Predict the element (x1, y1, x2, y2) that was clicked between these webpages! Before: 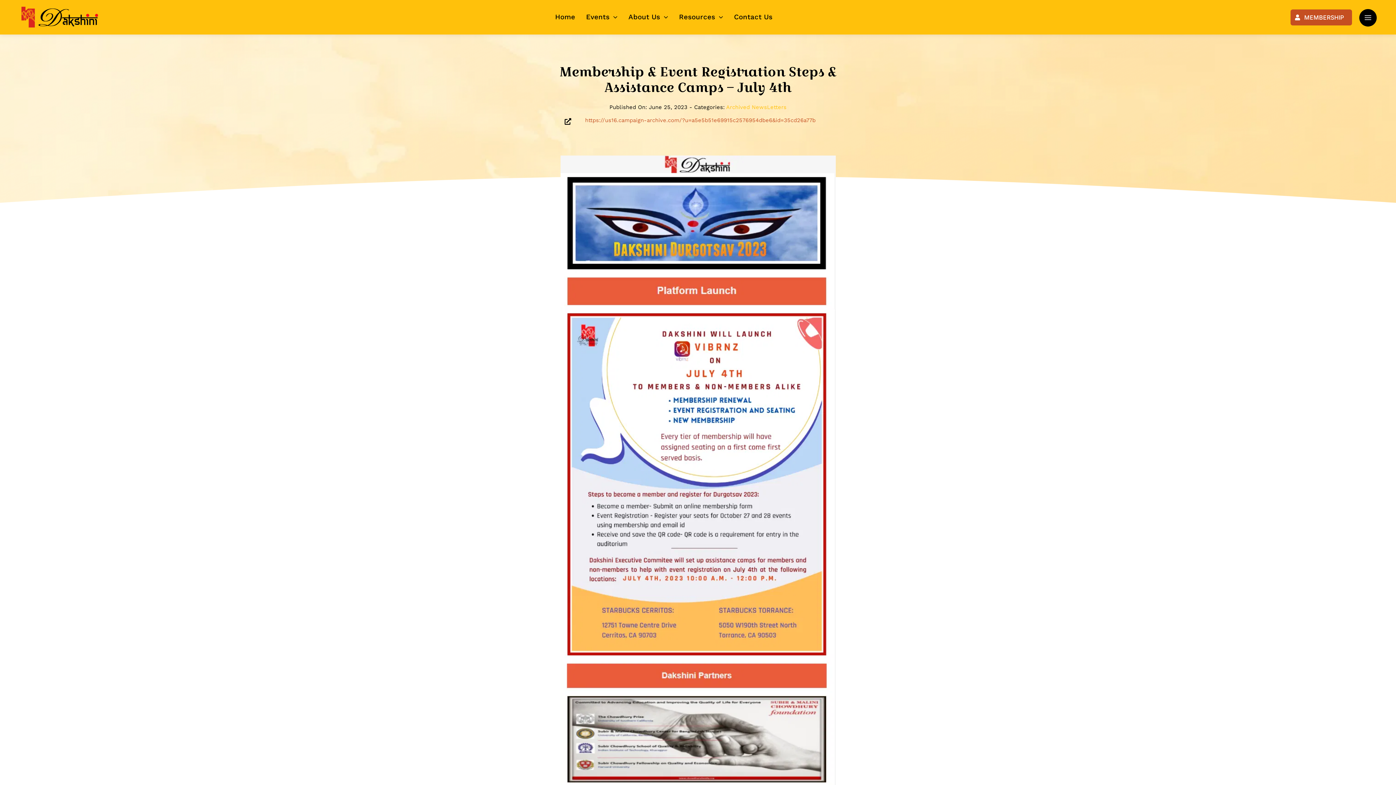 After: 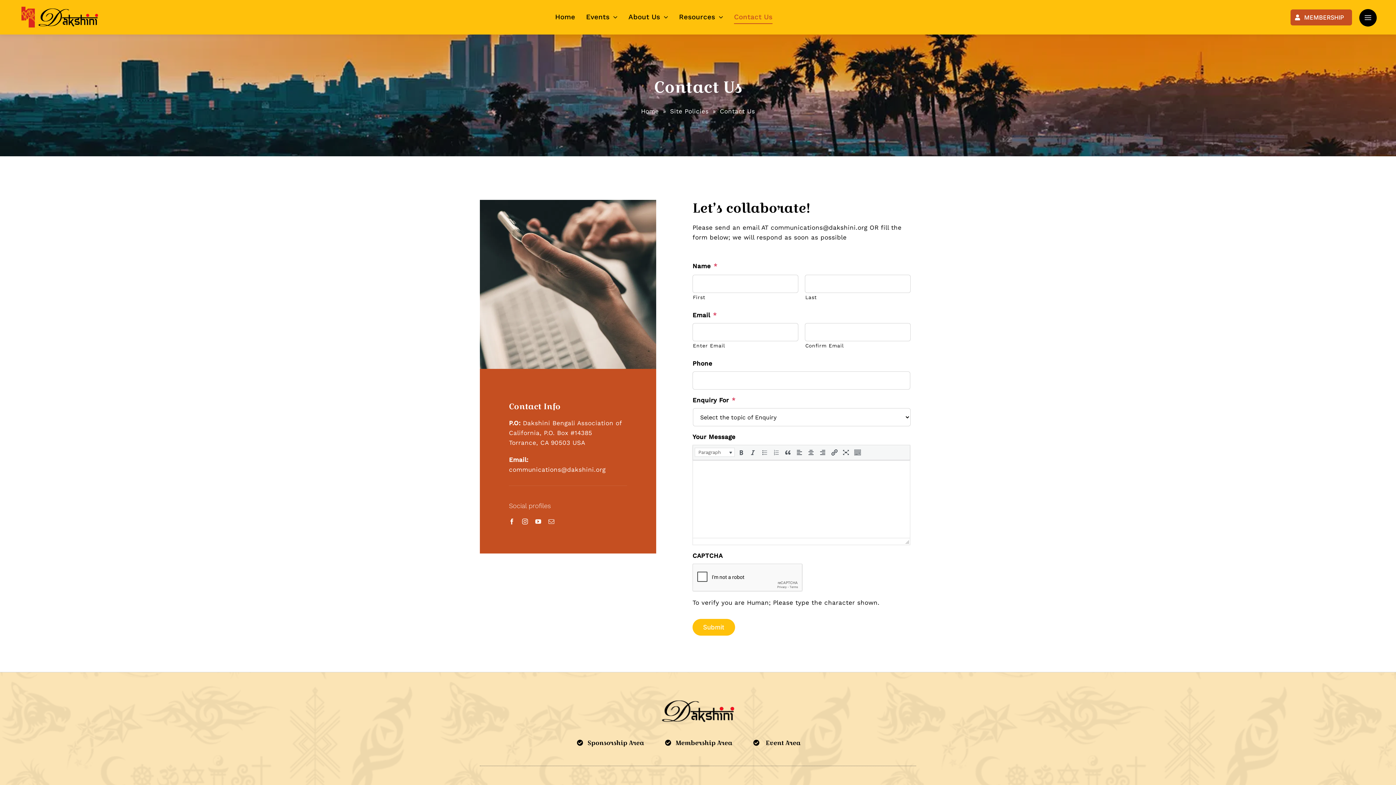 Action: bbox: (734, 10, 772, 23) label: Contact Us